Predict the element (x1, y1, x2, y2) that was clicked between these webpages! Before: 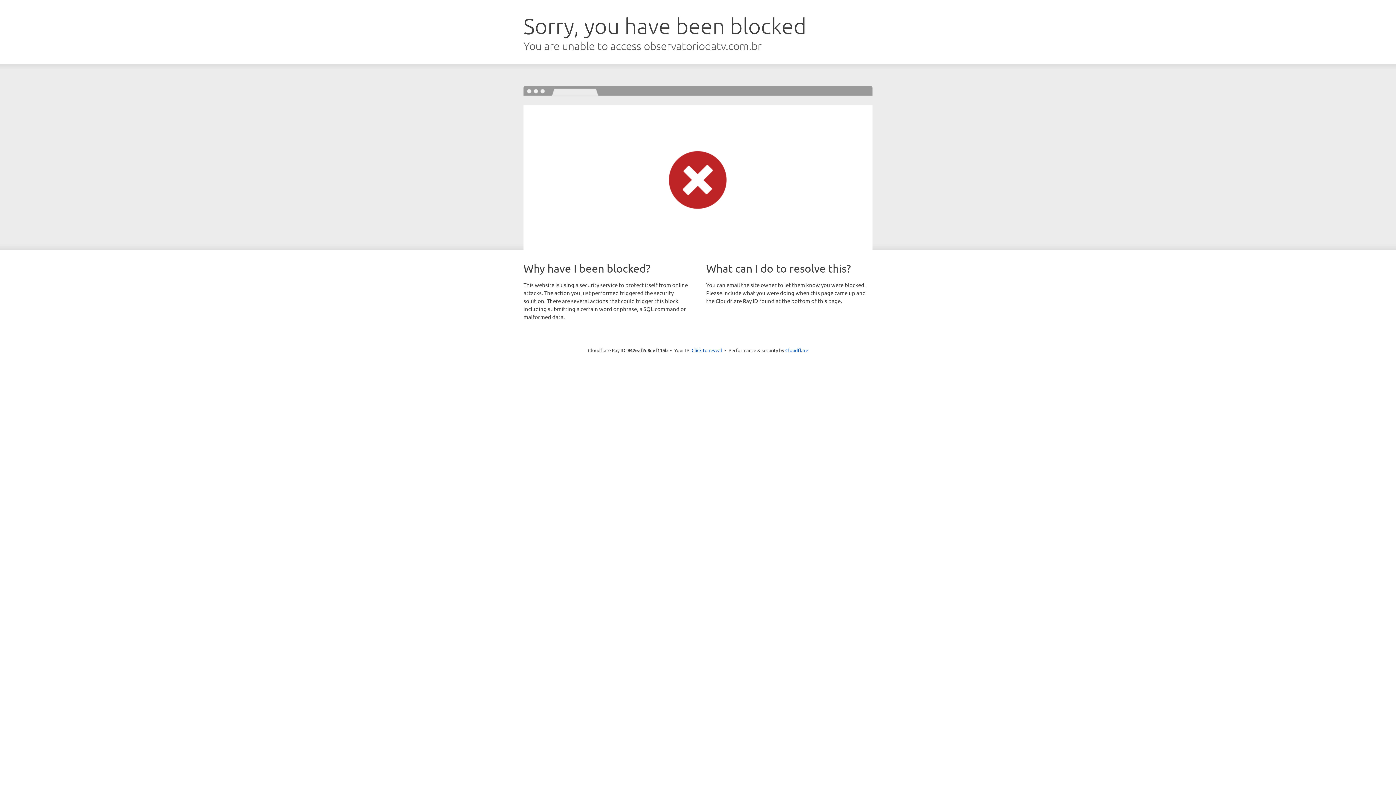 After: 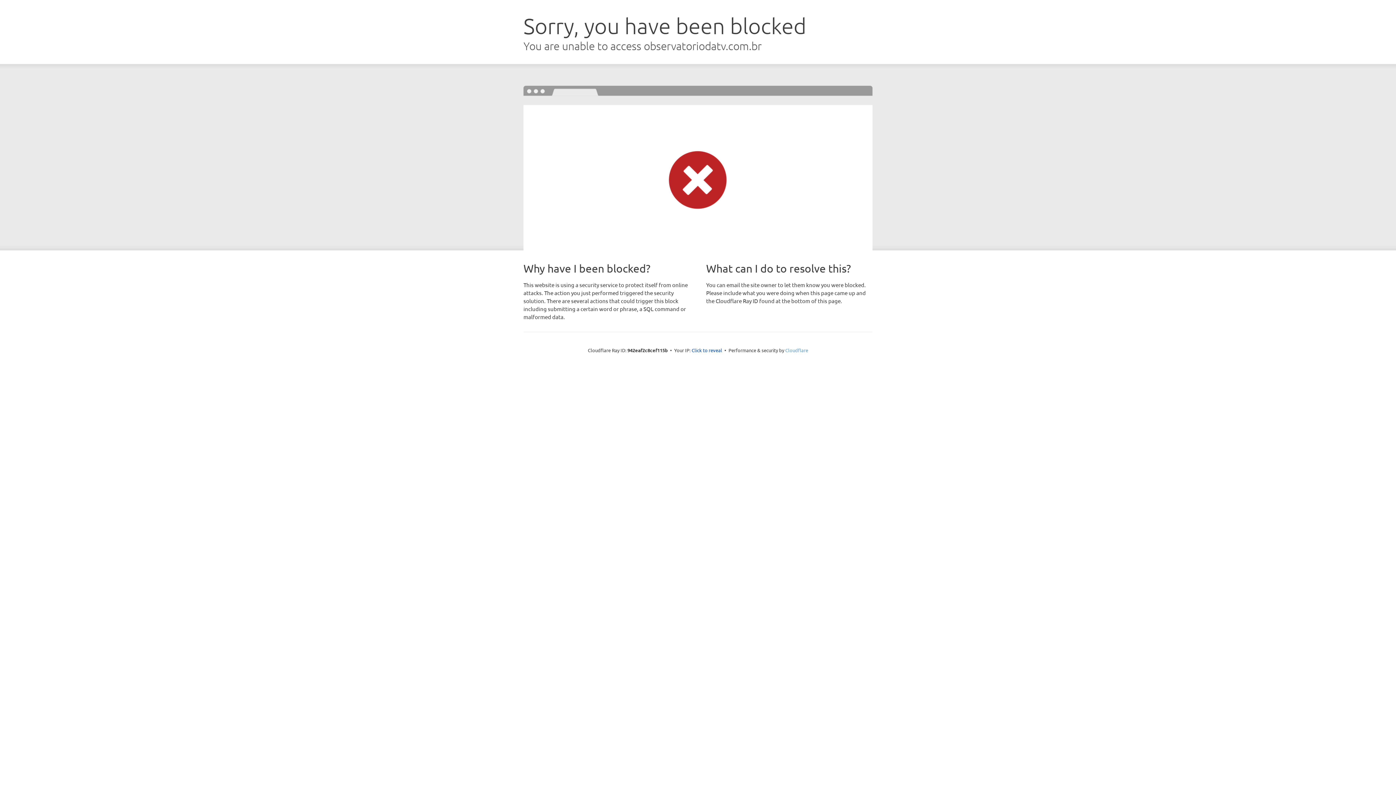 Action: label: Cloudflare bbox: (785, 347, 808, 353)